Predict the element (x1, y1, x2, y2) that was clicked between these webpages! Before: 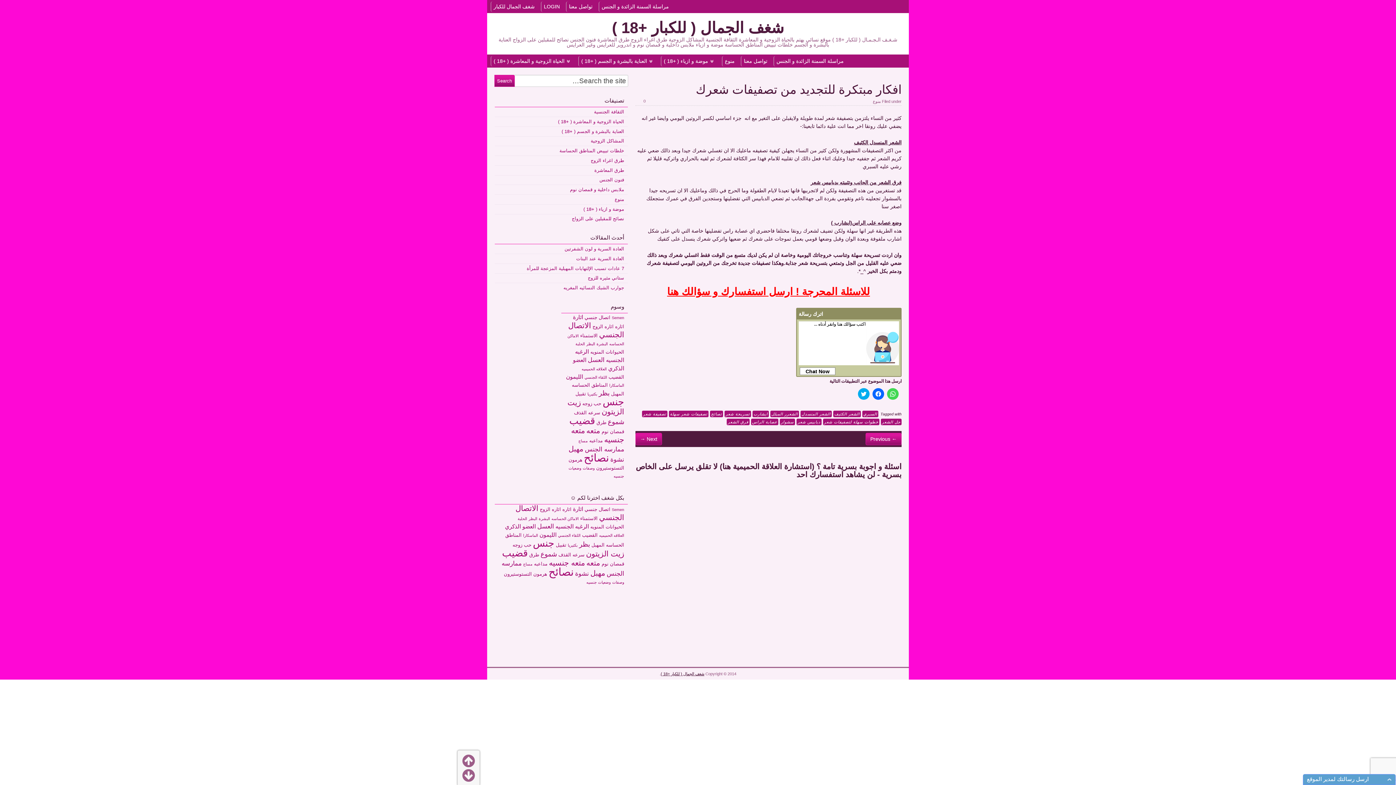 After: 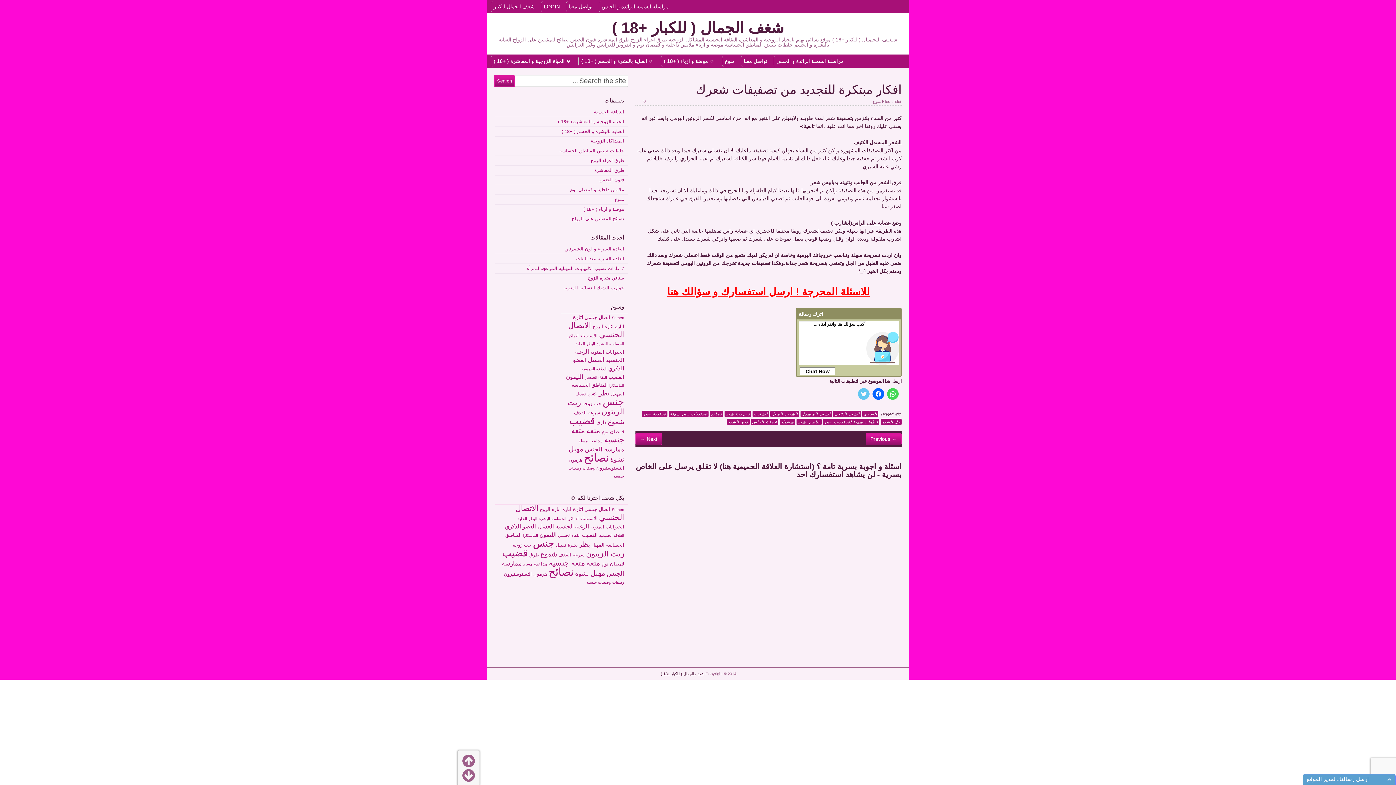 Action: bbox: (858, 388, 869, 400) label: اضغط للمشاركة على تويتر (فتح في نافذة جديدة)